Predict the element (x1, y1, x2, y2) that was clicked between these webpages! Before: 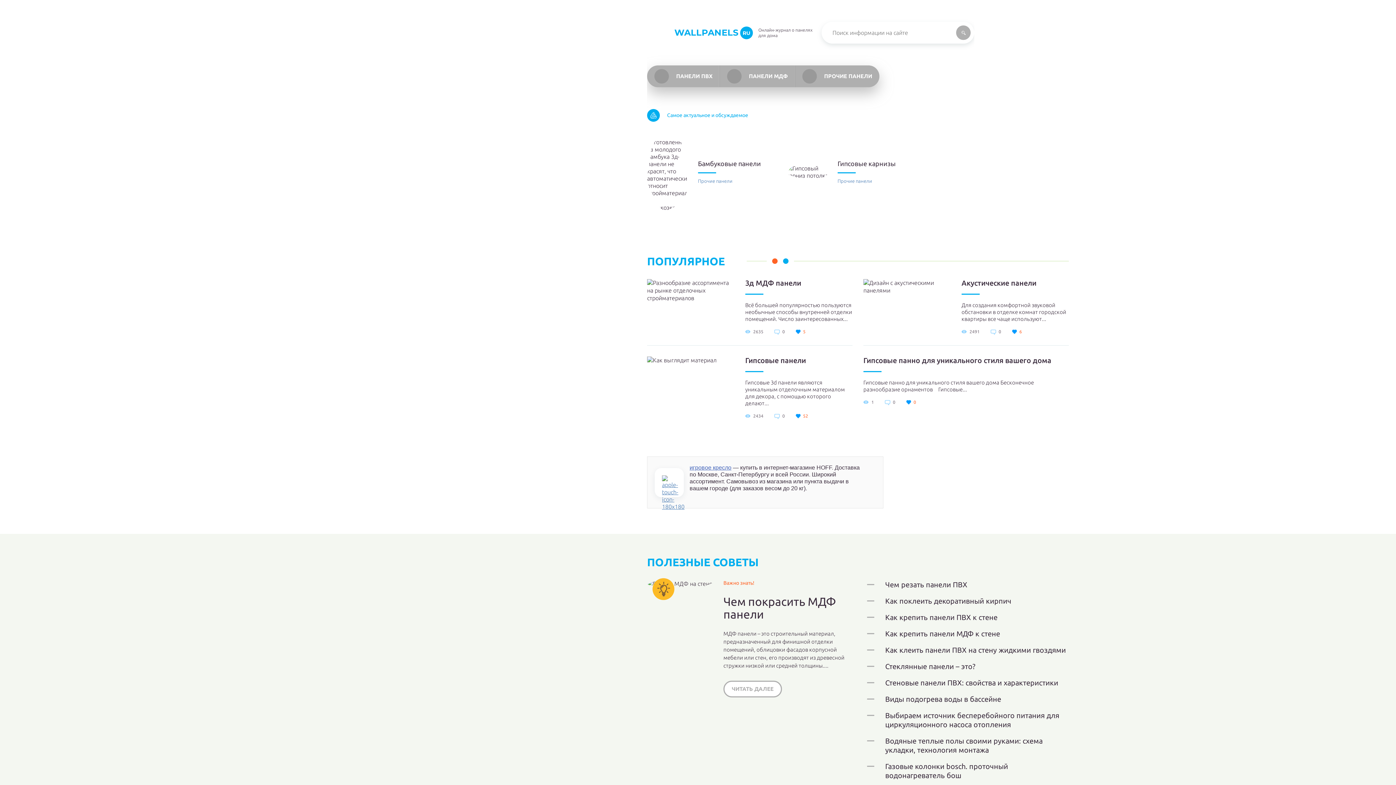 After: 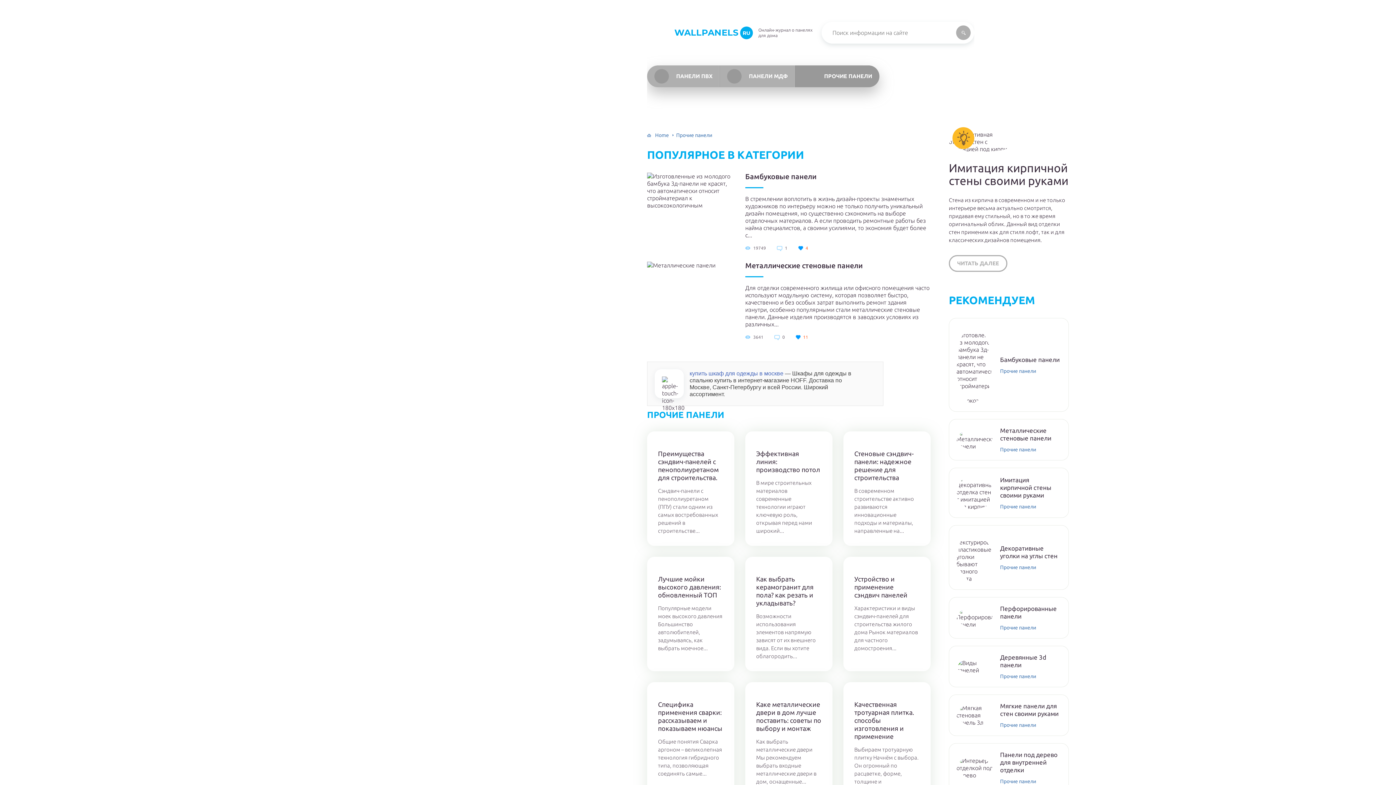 Action: label: Прочие панели bbox: (837, 178, 872, 184)